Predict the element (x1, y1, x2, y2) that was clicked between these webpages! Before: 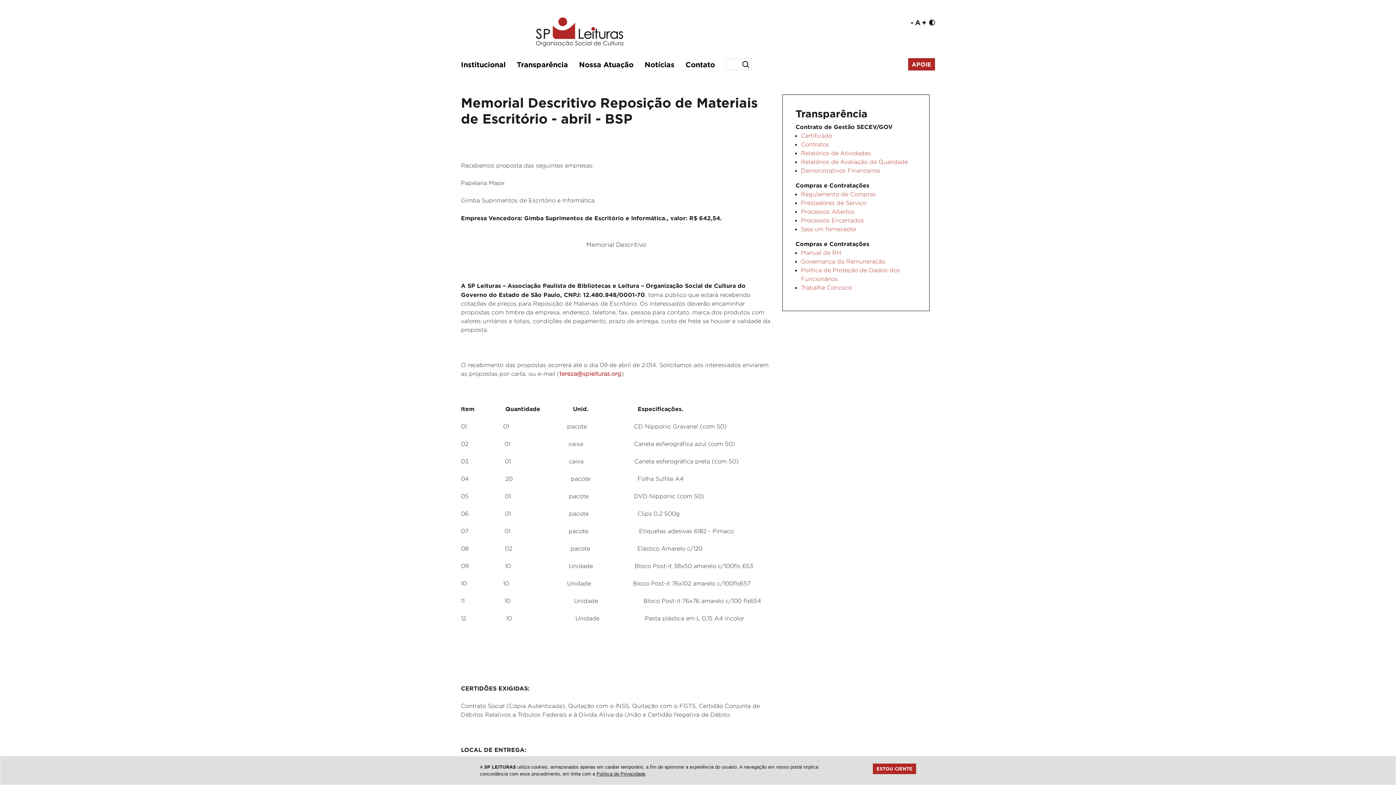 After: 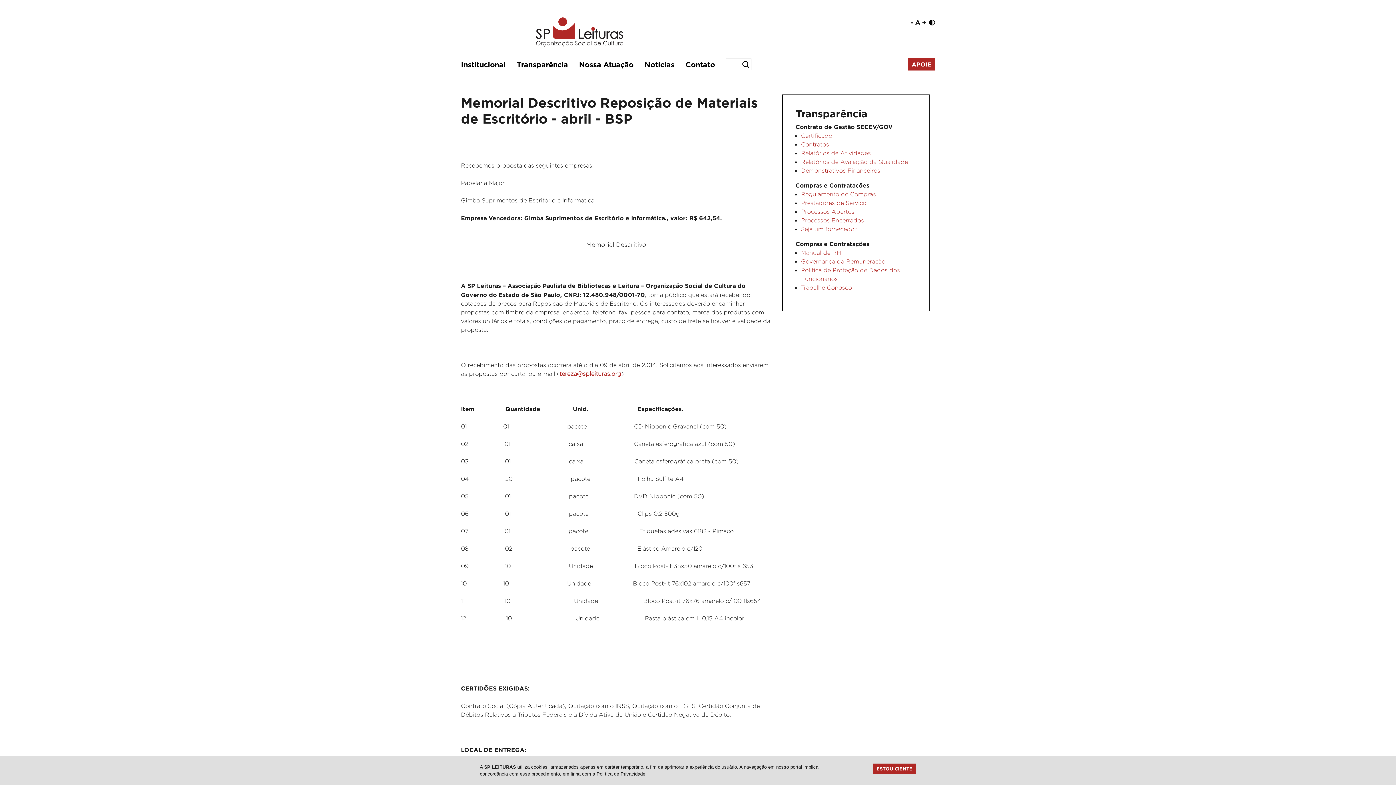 Action: label: + bbox: (922, 17, 926, 27)